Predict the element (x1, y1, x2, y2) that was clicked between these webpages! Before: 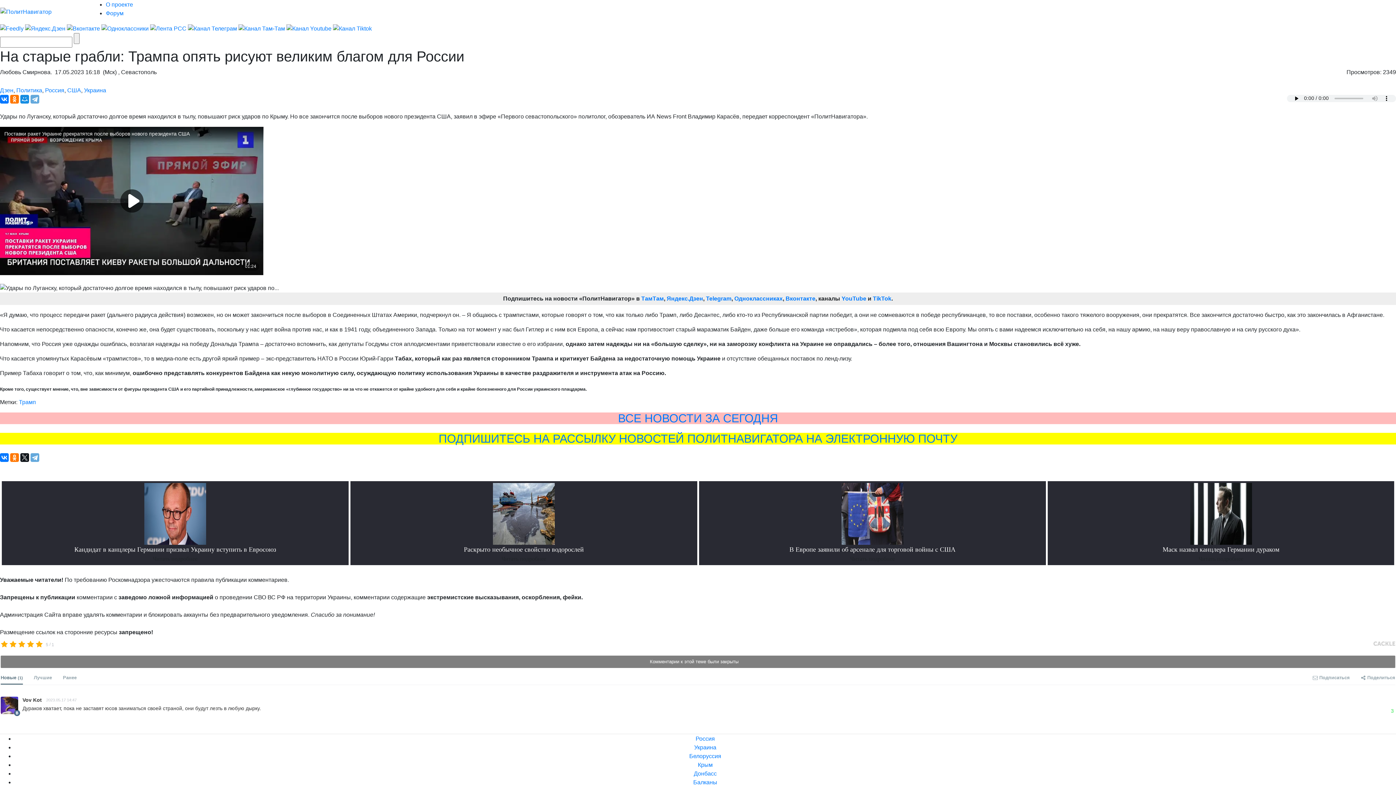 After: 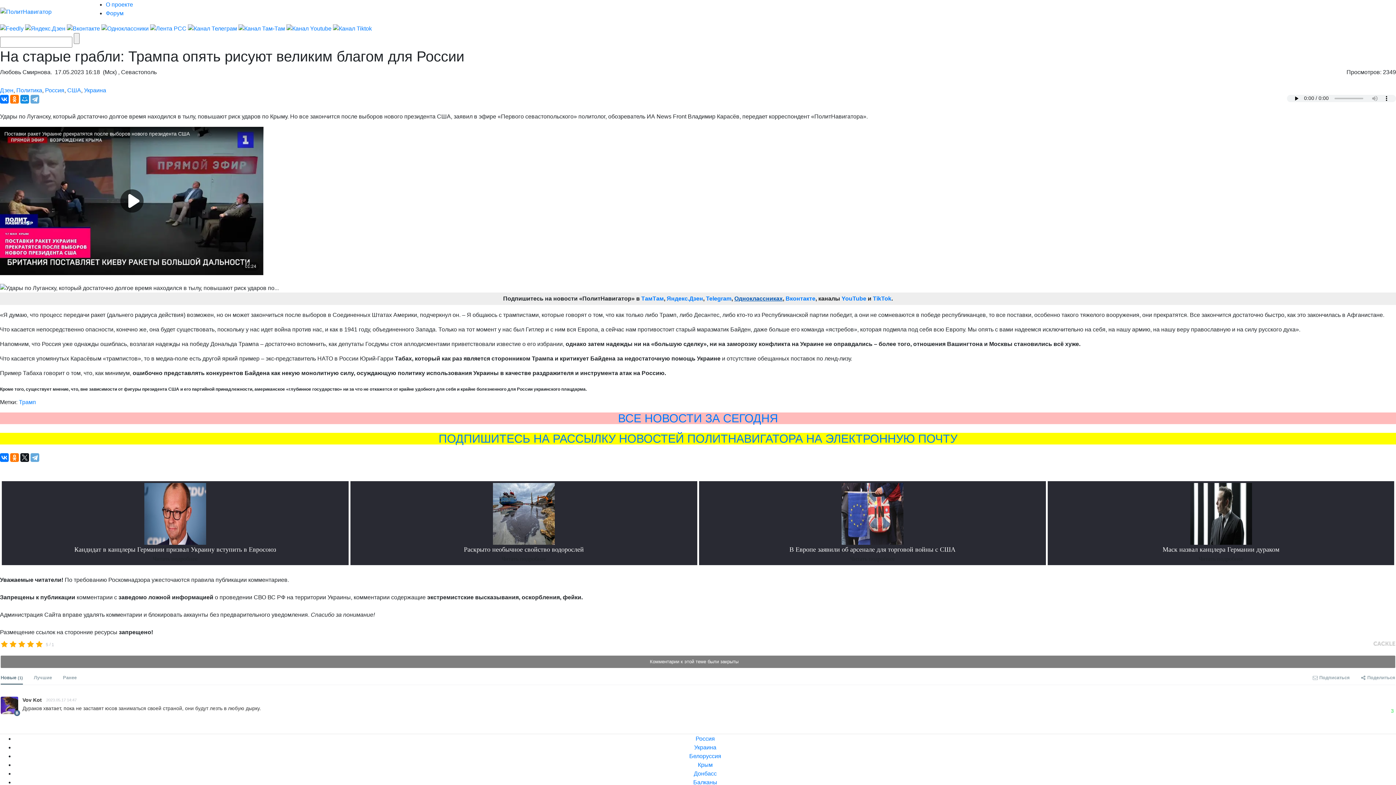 Action: label: Одноклассниках bbox: (734, 295, 782, 301)